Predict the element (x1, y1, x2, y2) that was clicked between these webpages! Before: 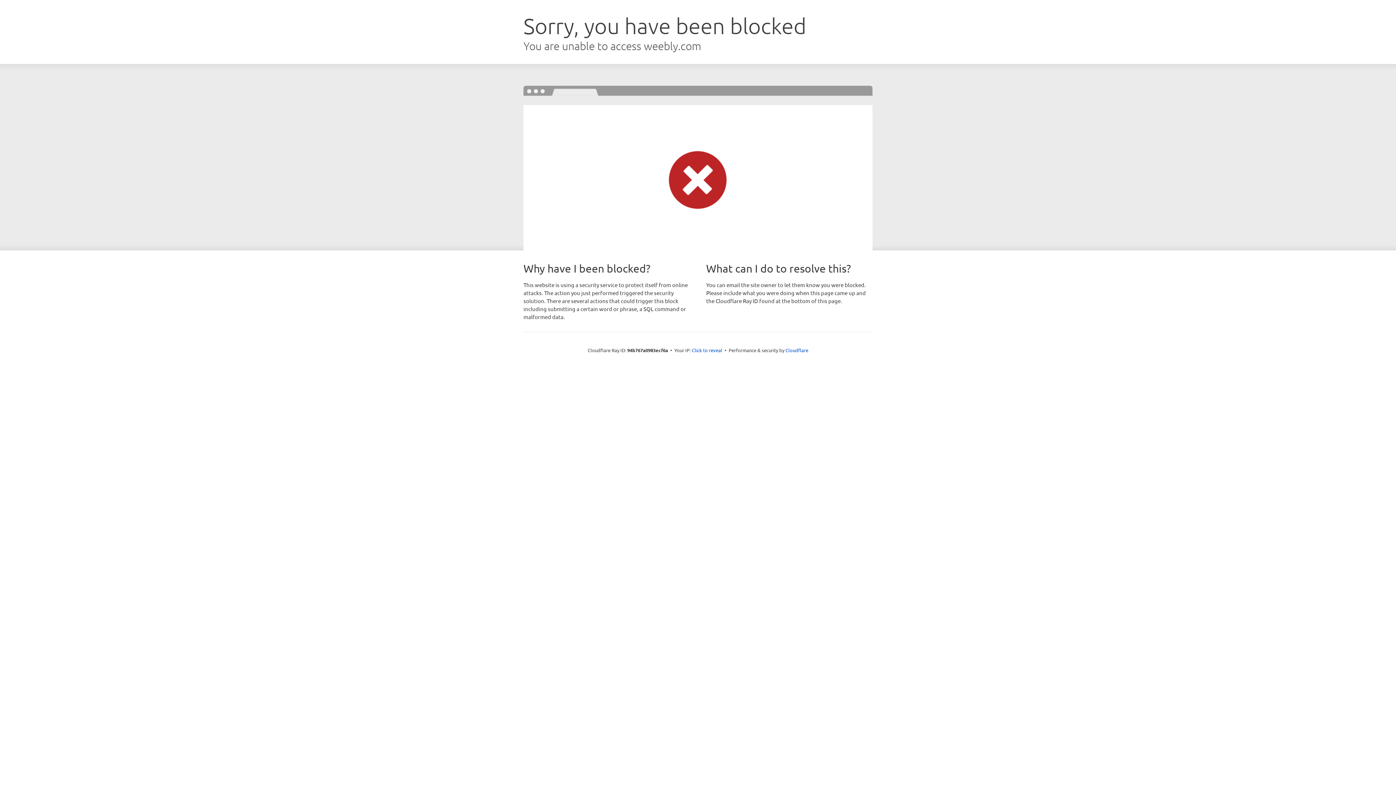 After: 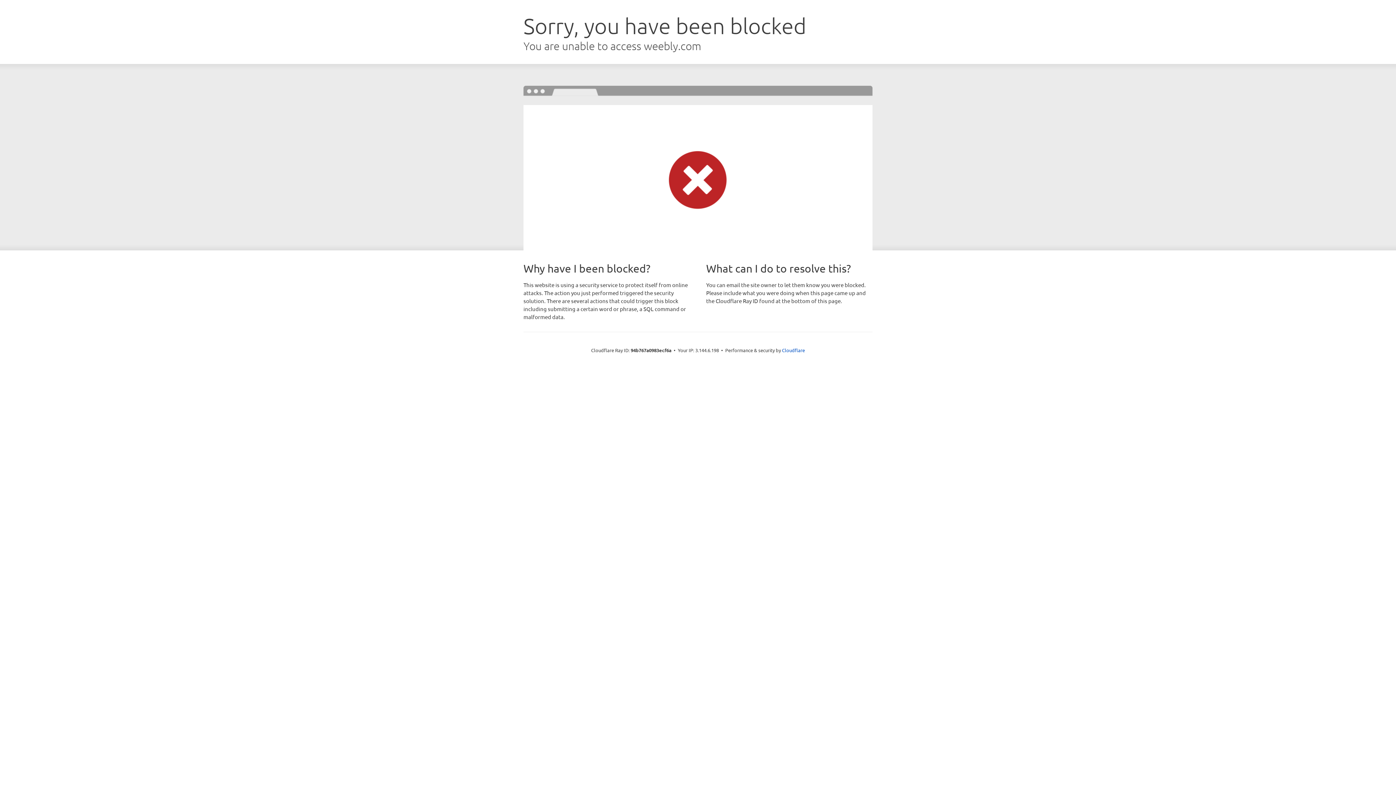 Action: label: Click to reveal bbox: (692, 346, 722, 353)